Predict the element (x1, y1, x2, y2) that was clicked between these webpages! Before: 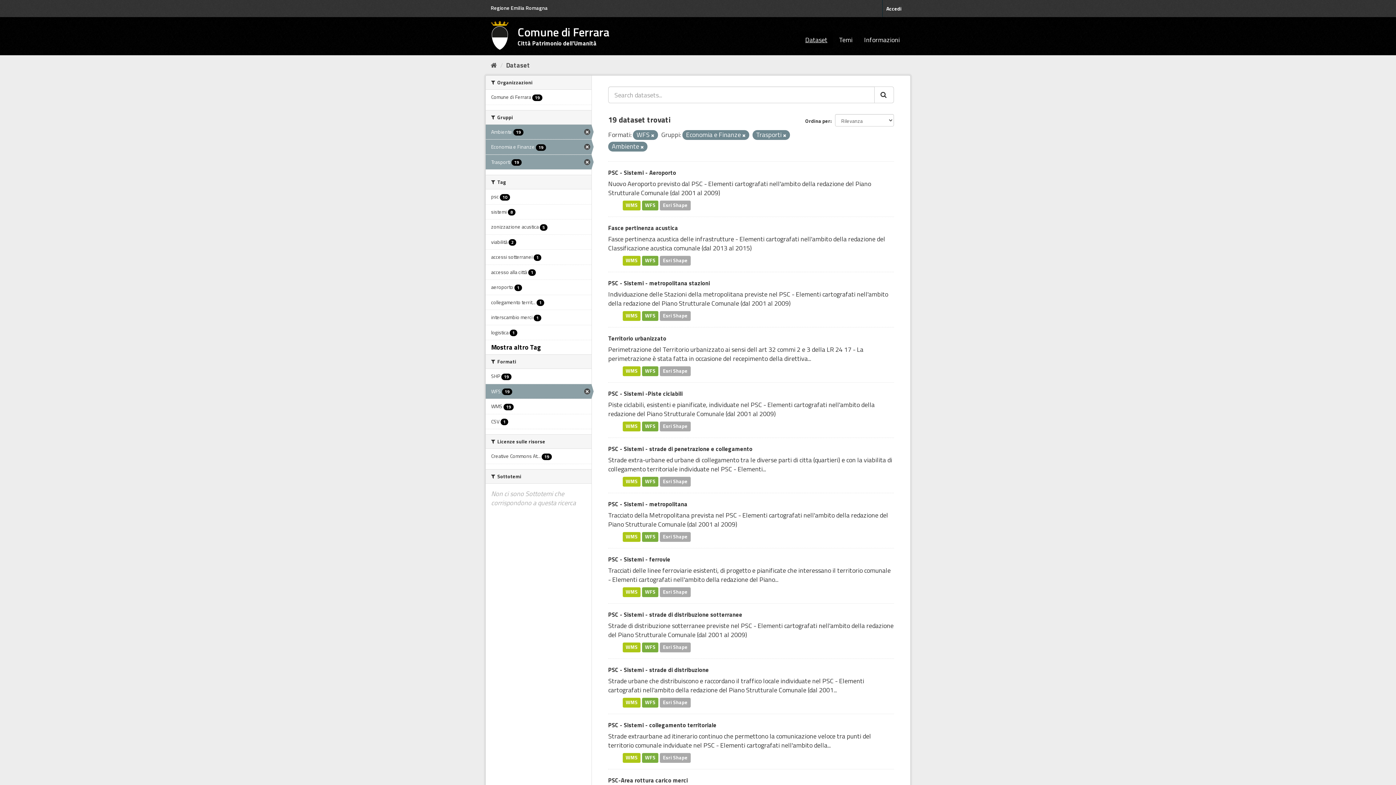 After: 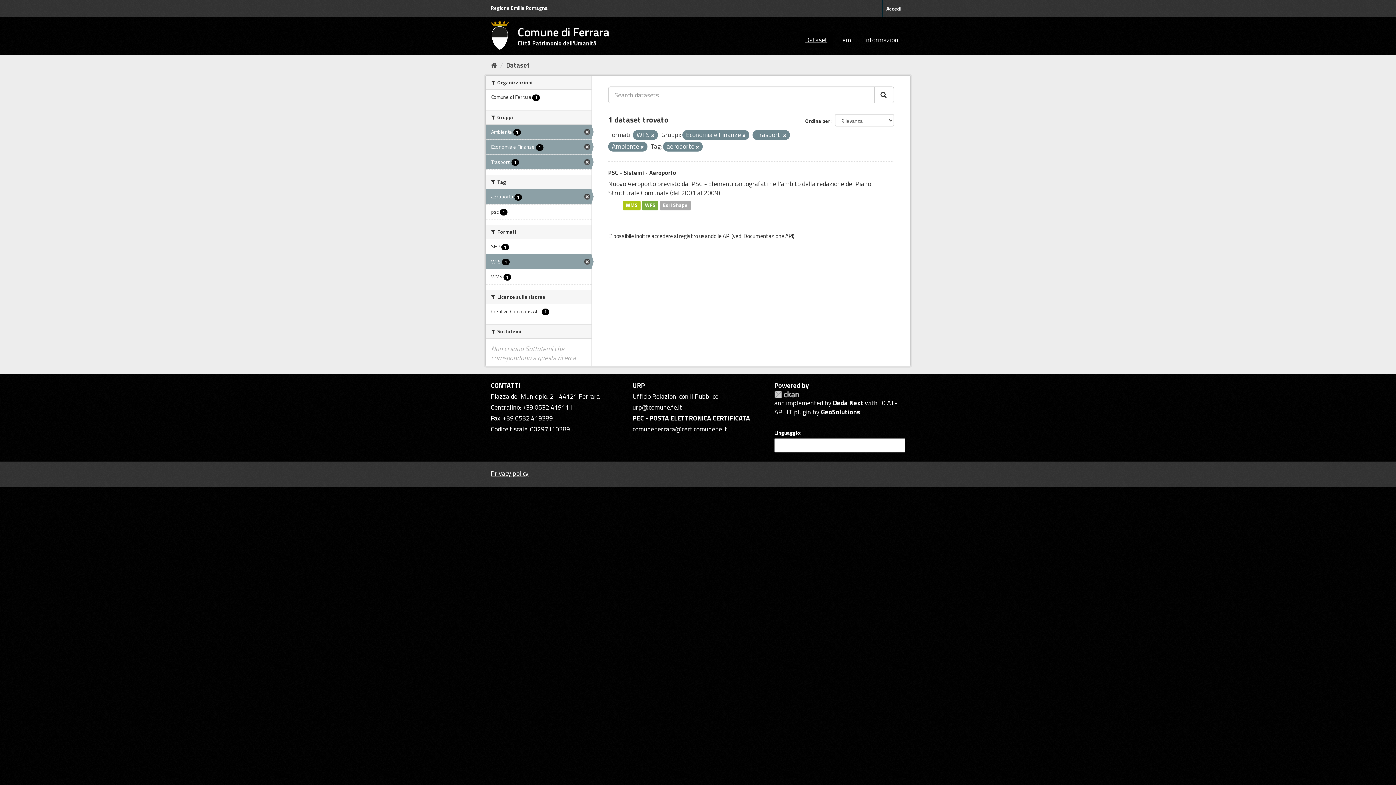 Action: label: aeroporto 1 bbox: (485, 280, 591, 294)